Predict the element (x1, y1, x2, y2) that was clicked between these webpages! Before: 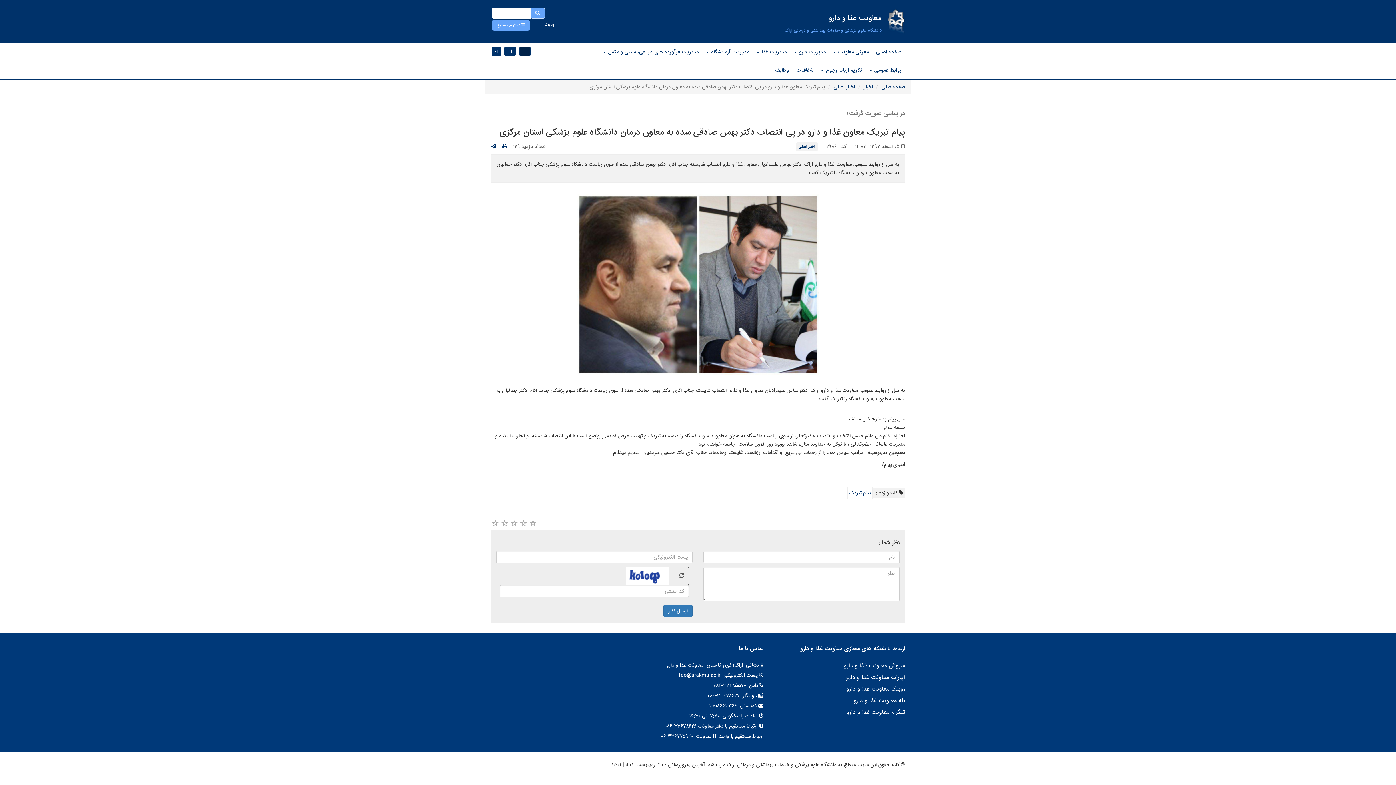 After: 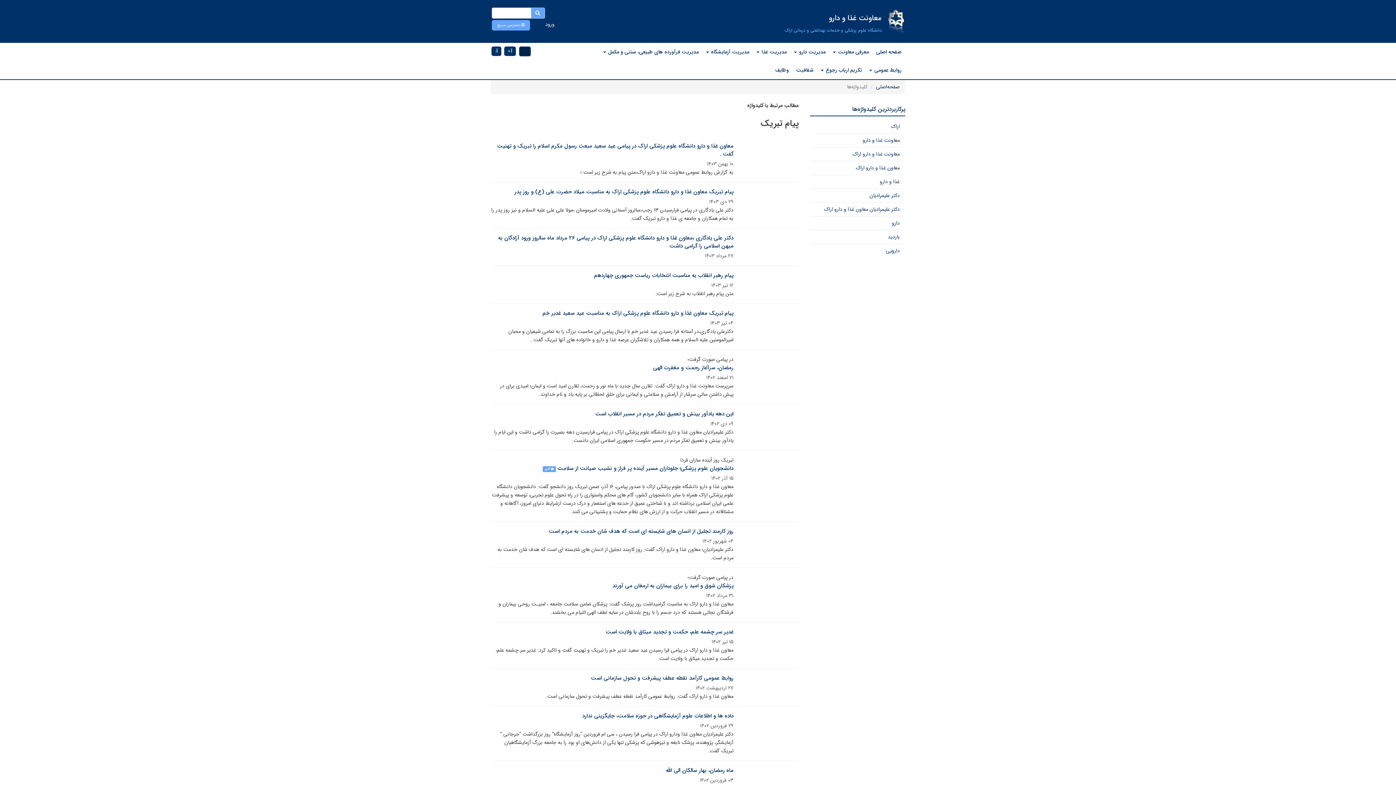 Action: label: پیام تبریک bbox: (847, 487, 872, 499)